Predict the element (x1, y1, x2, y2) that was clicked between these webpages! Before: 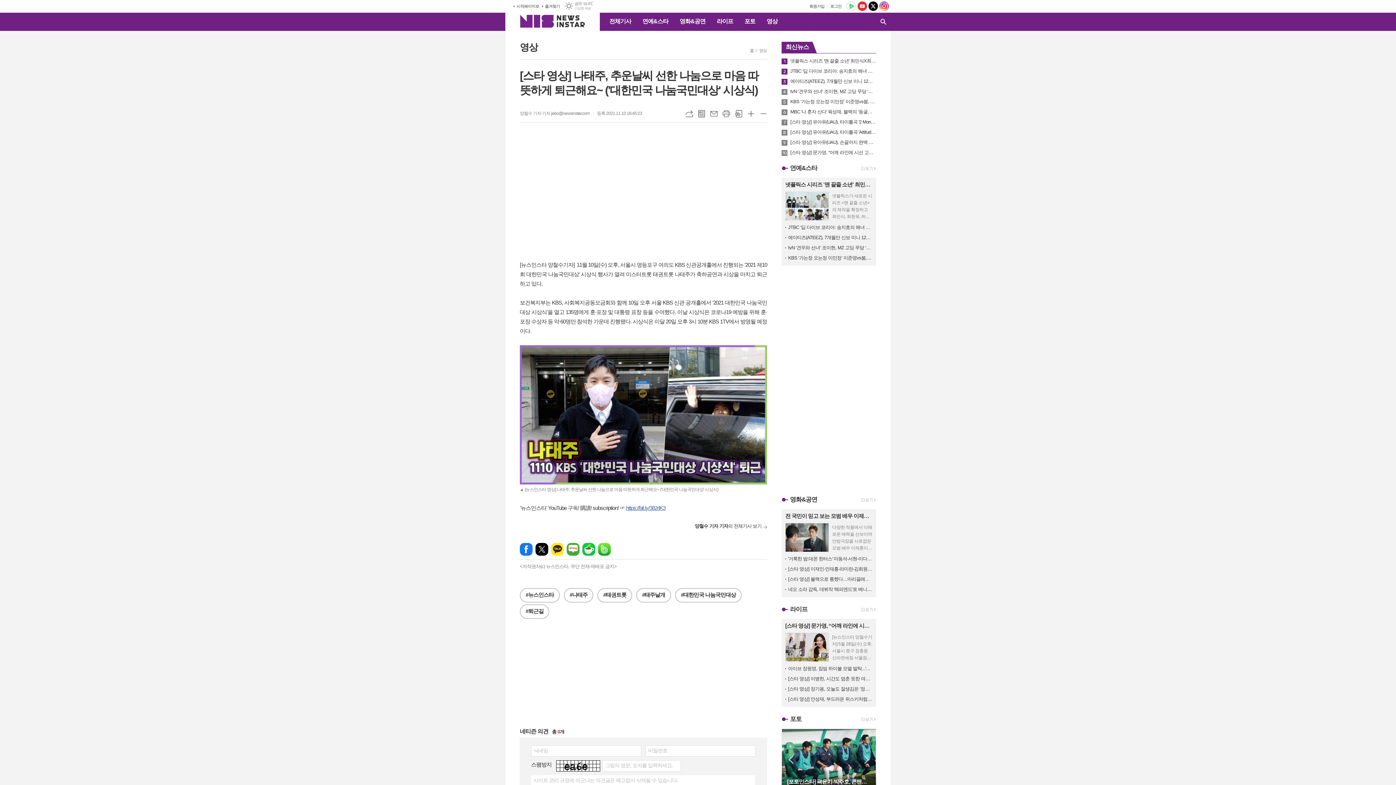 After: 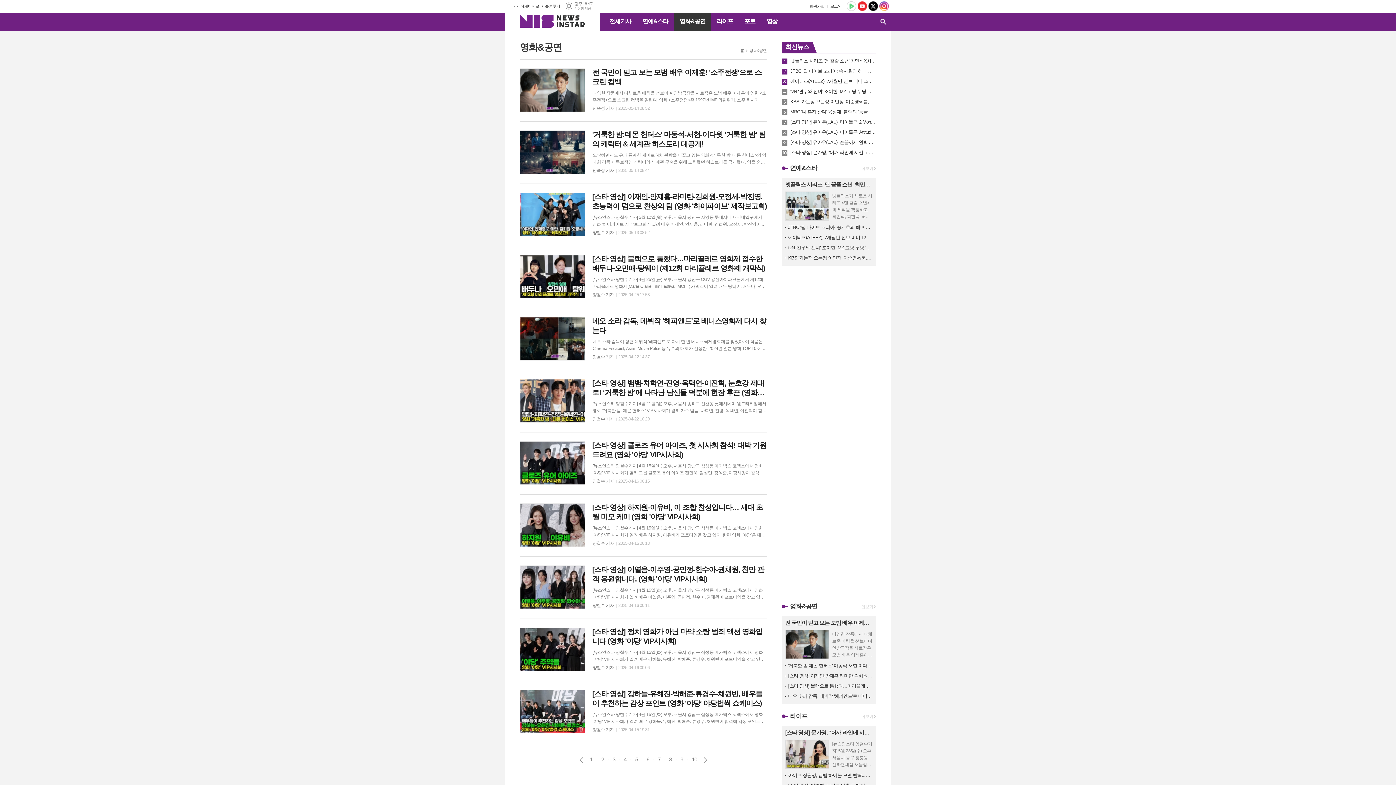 Action: bbox: (858, 497, 876, 504)